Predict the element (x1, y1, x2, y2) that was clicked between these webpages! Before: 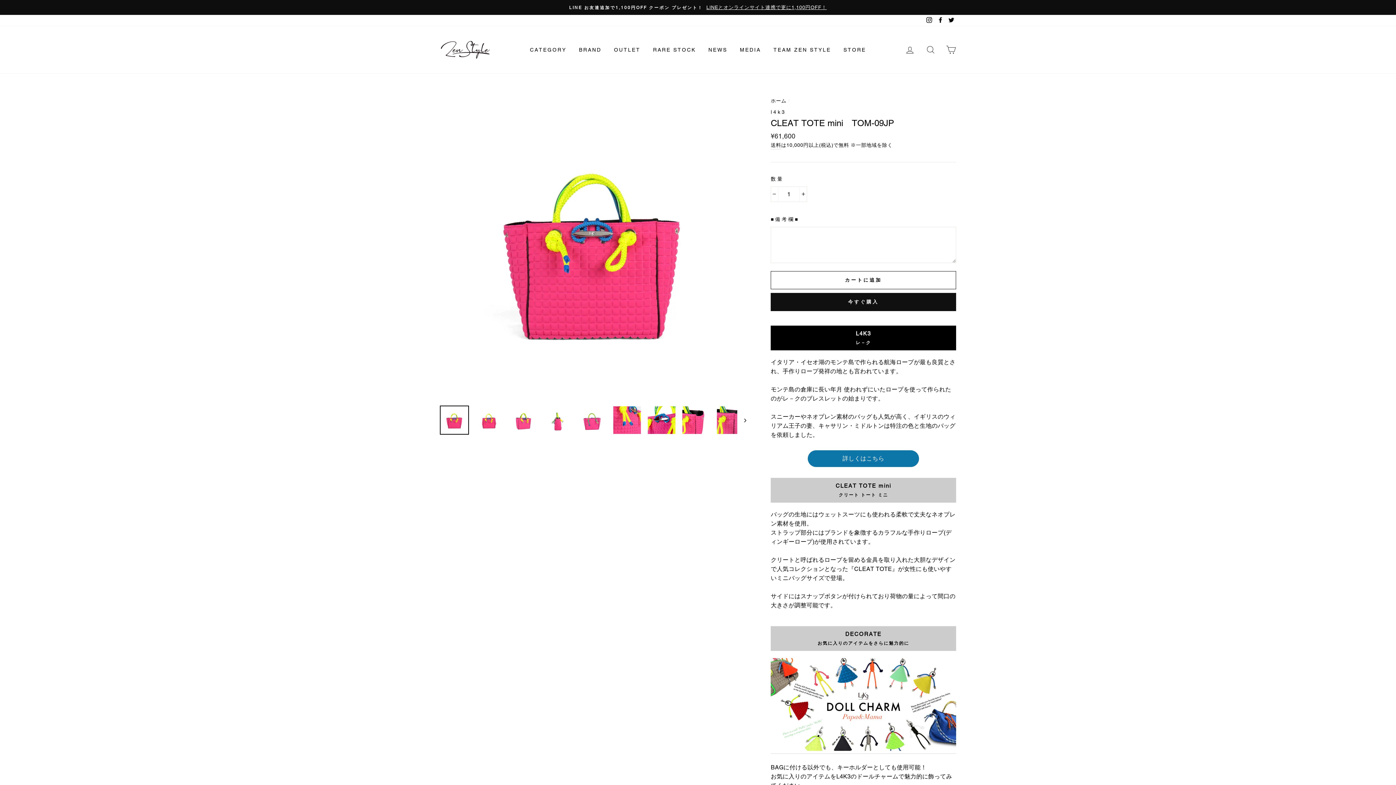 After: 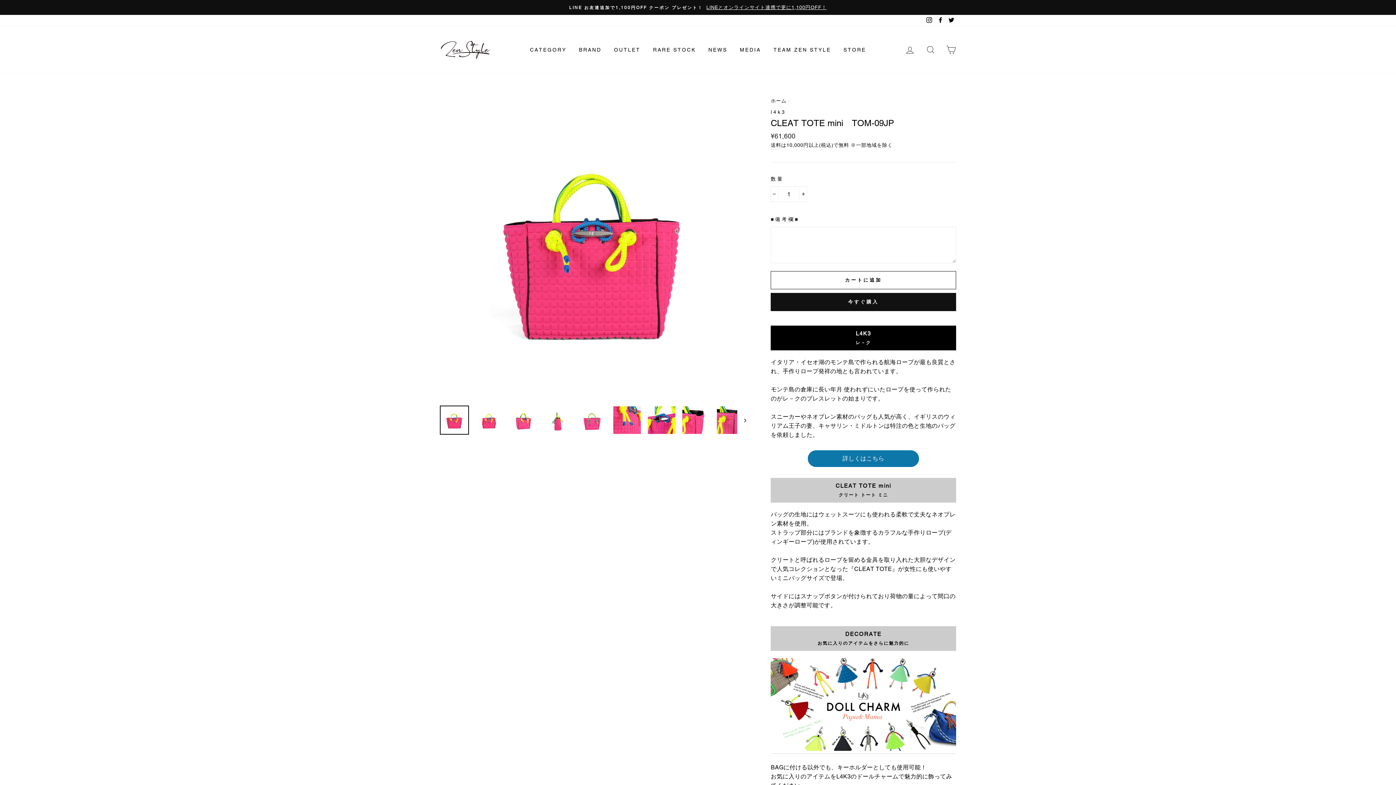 Action: label: Twitter bbox: (946, 14, 956, 26)